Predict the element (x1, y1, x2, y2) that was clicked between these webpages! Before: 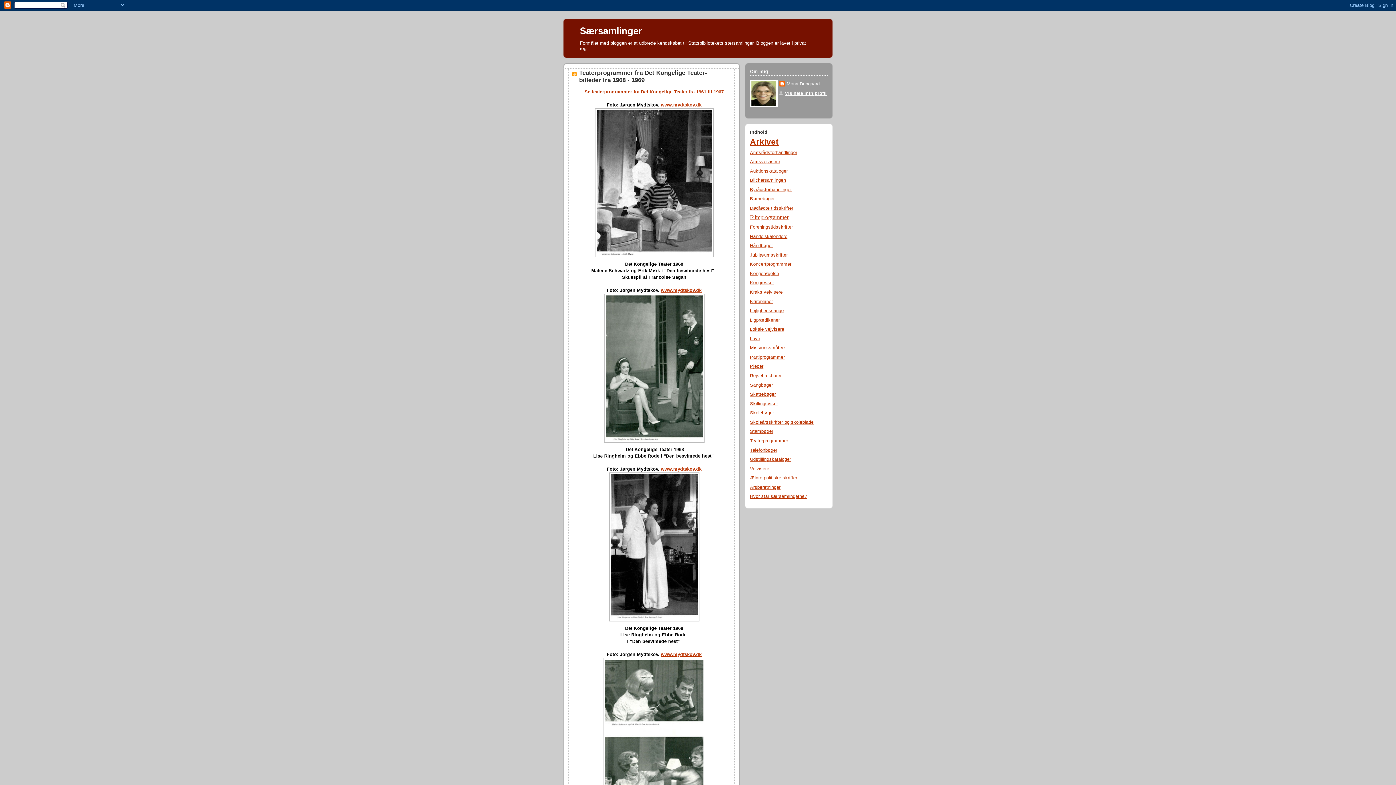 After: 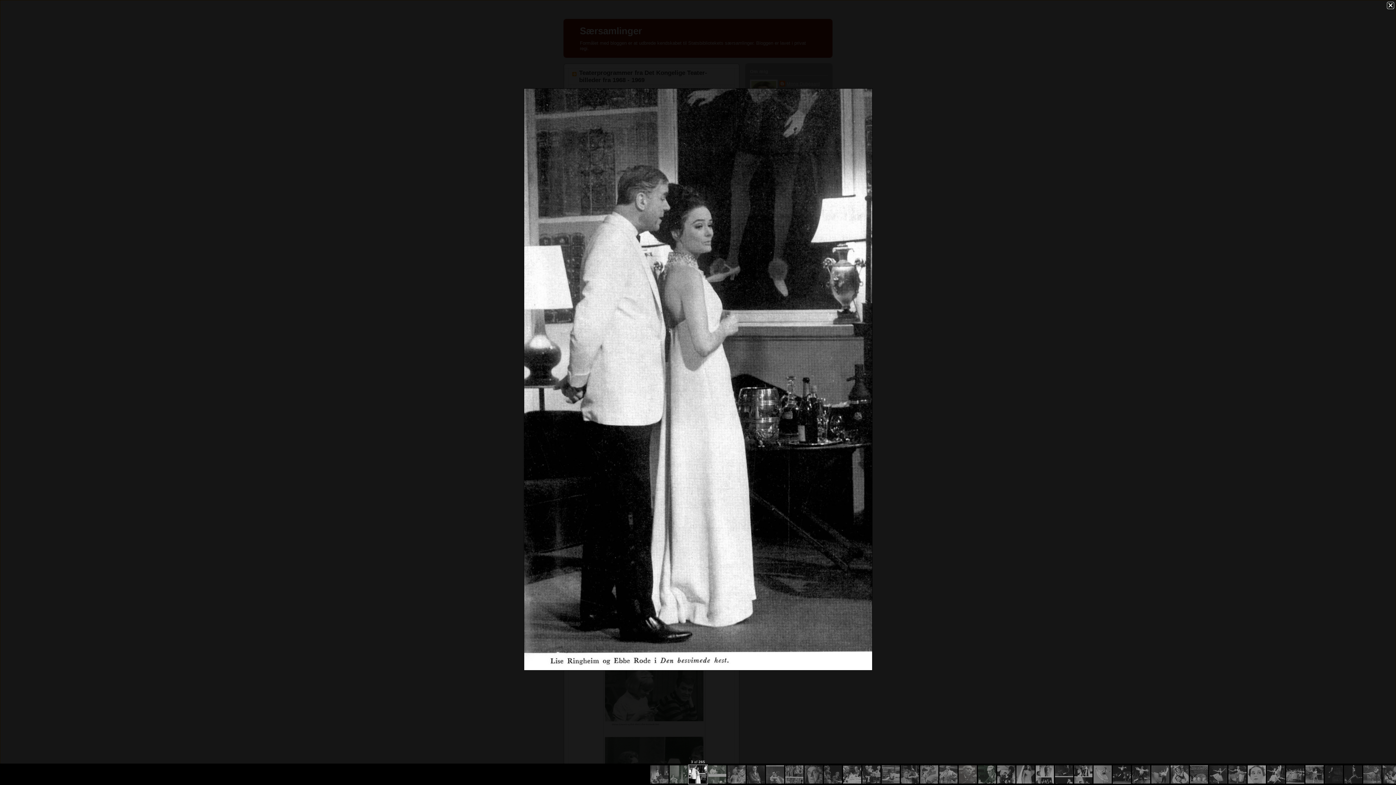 Action: bbox: (609, 619, 699, 624)